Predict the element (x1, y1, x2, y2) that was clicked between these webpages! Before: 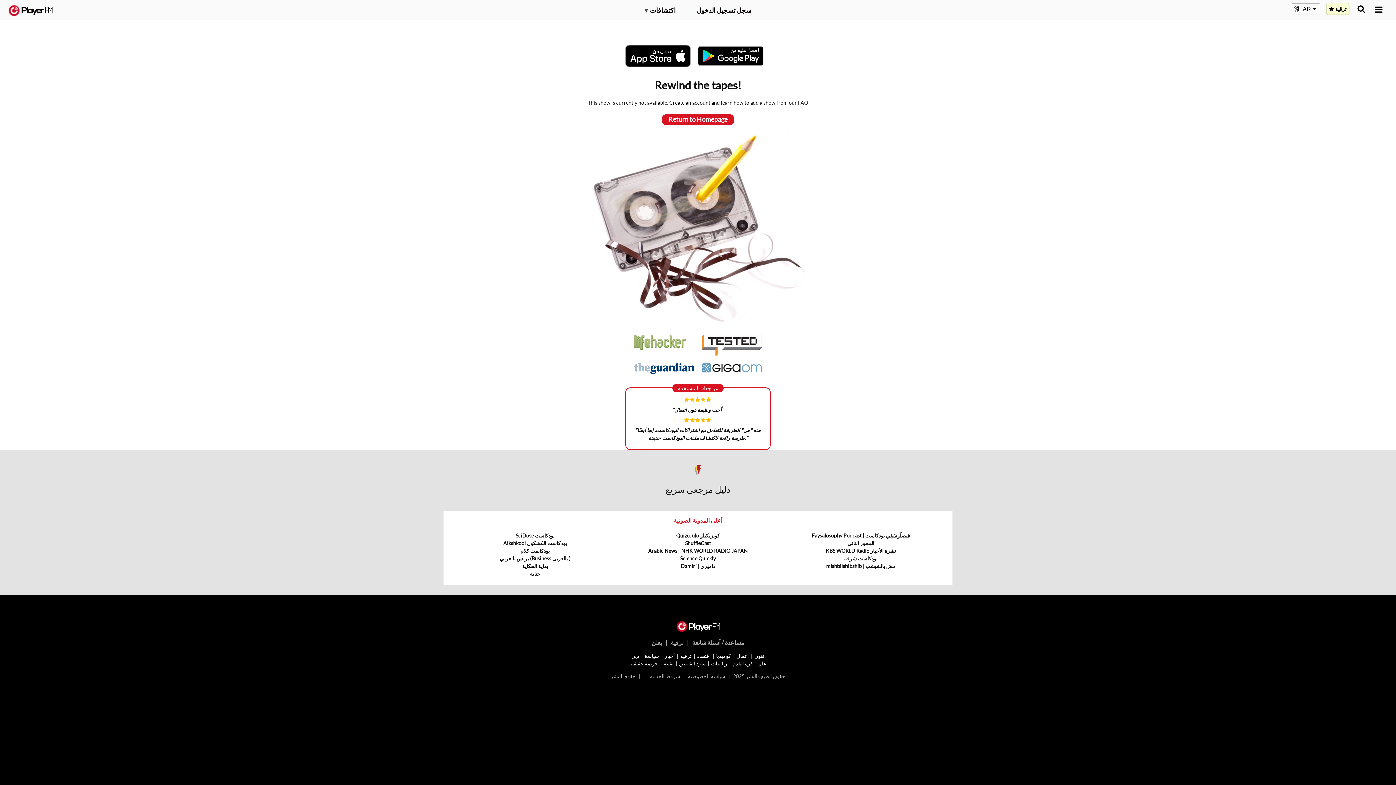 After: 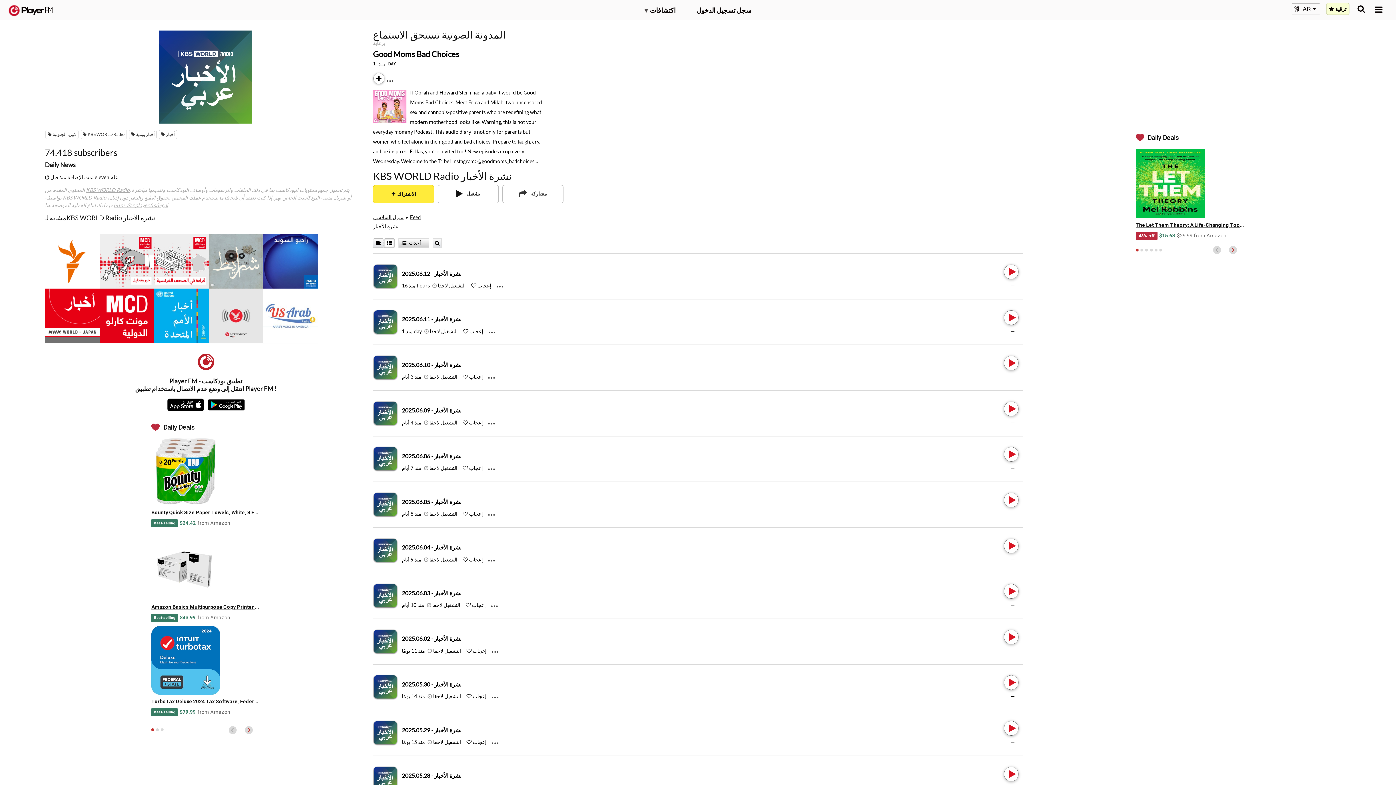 Action: bbox: (825, 548, 896, 554) label: KBS WORLD Radio نشرة الأخبار